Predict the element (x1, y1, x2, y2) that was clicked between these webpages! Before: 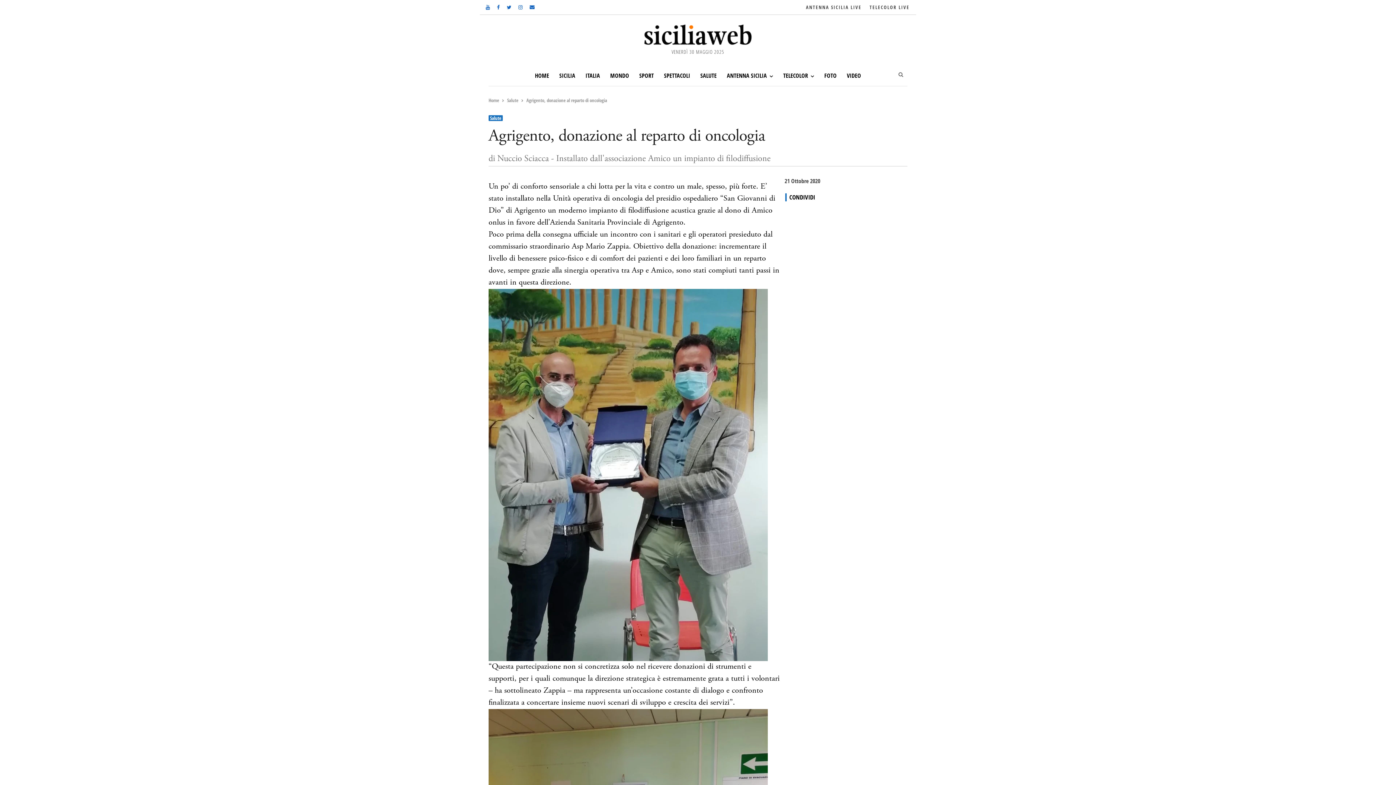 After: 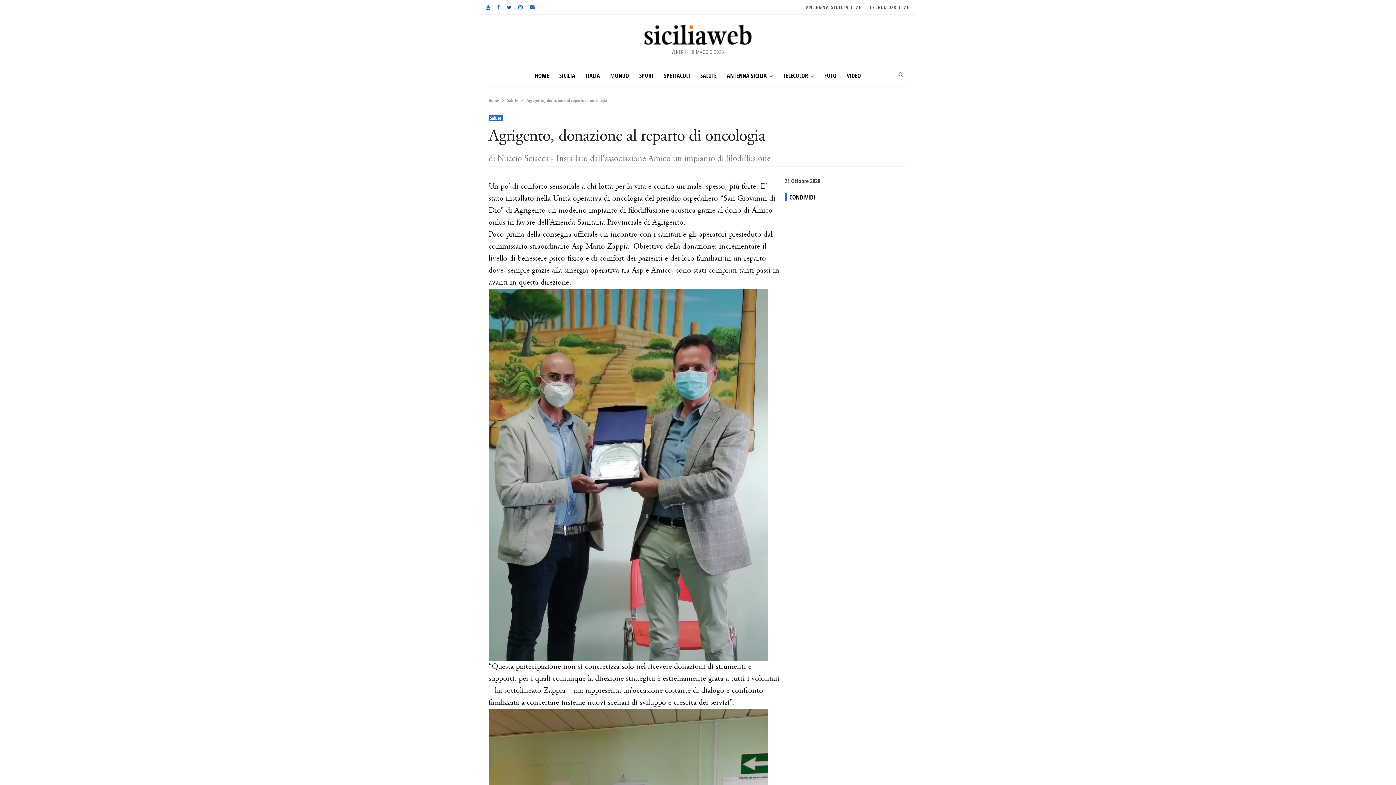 Action: bbox: (505, 2, 513, 11)